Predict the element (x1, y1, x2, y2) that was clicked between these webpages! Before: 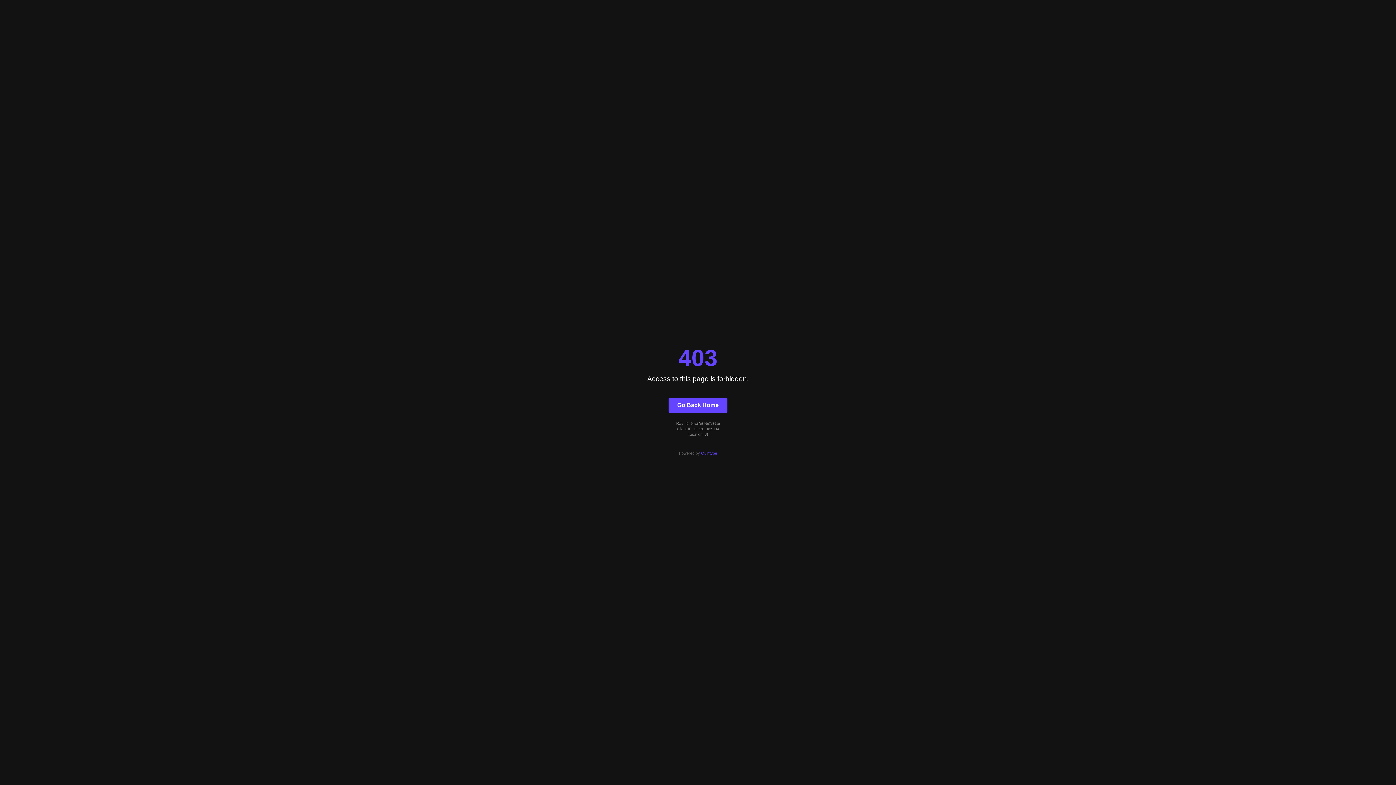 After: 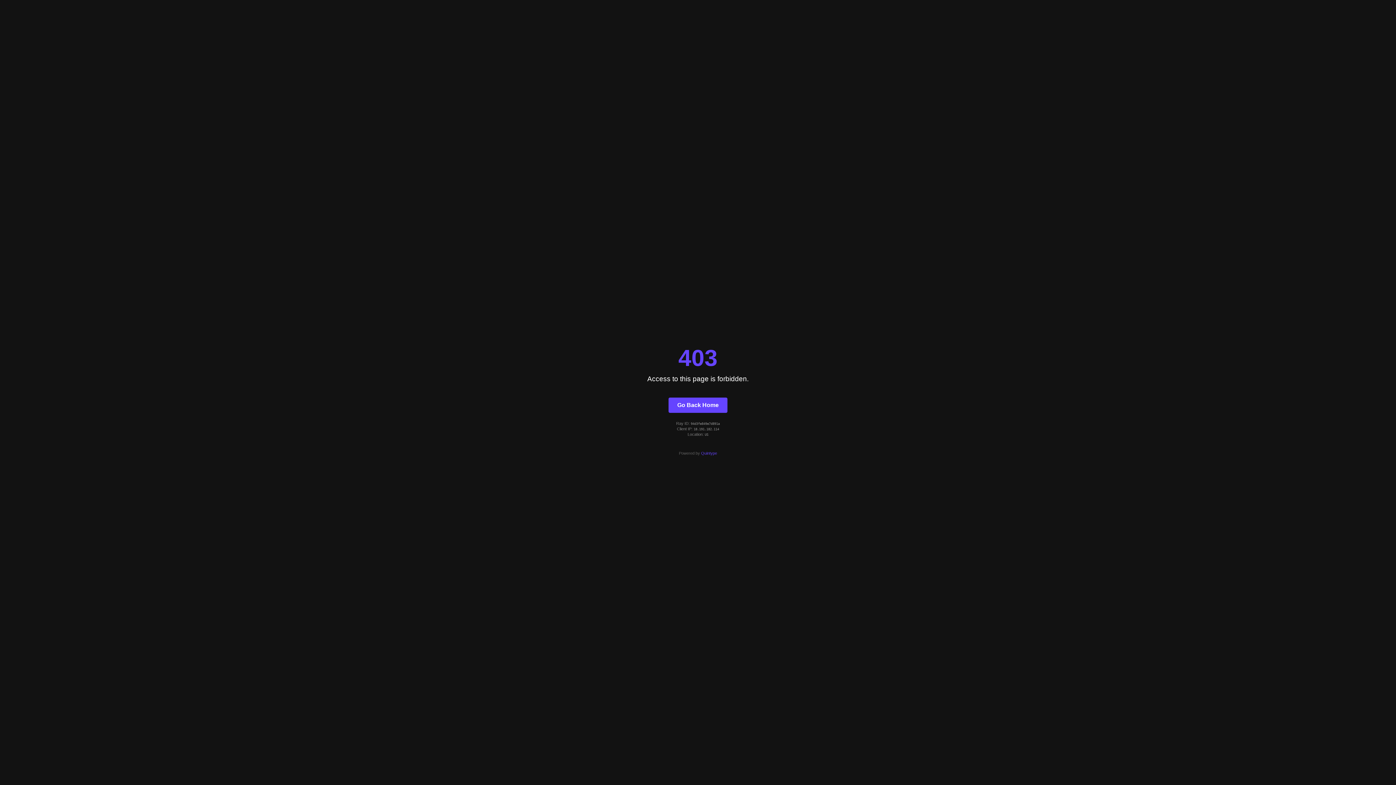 Action: label: Quintype bbox: (701, 451, 717, 455)